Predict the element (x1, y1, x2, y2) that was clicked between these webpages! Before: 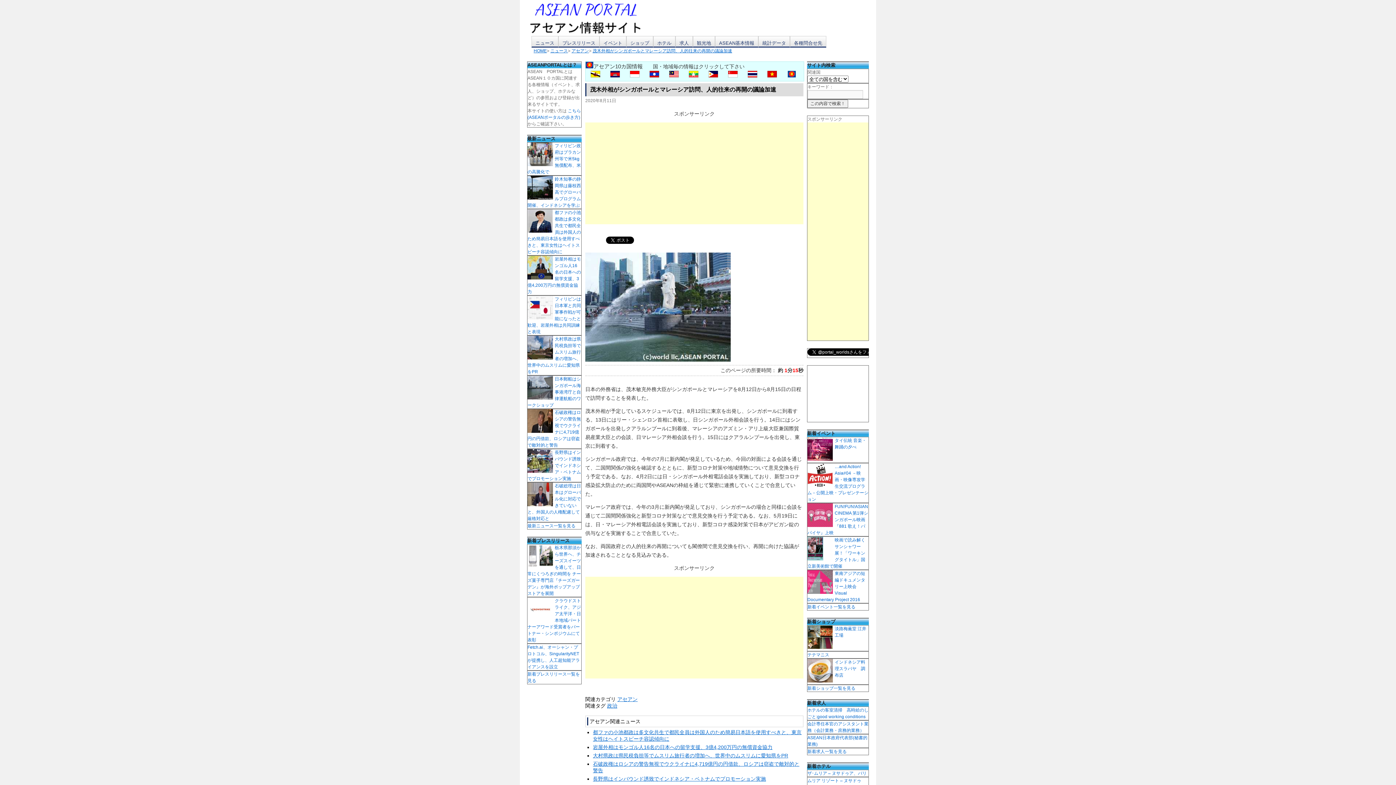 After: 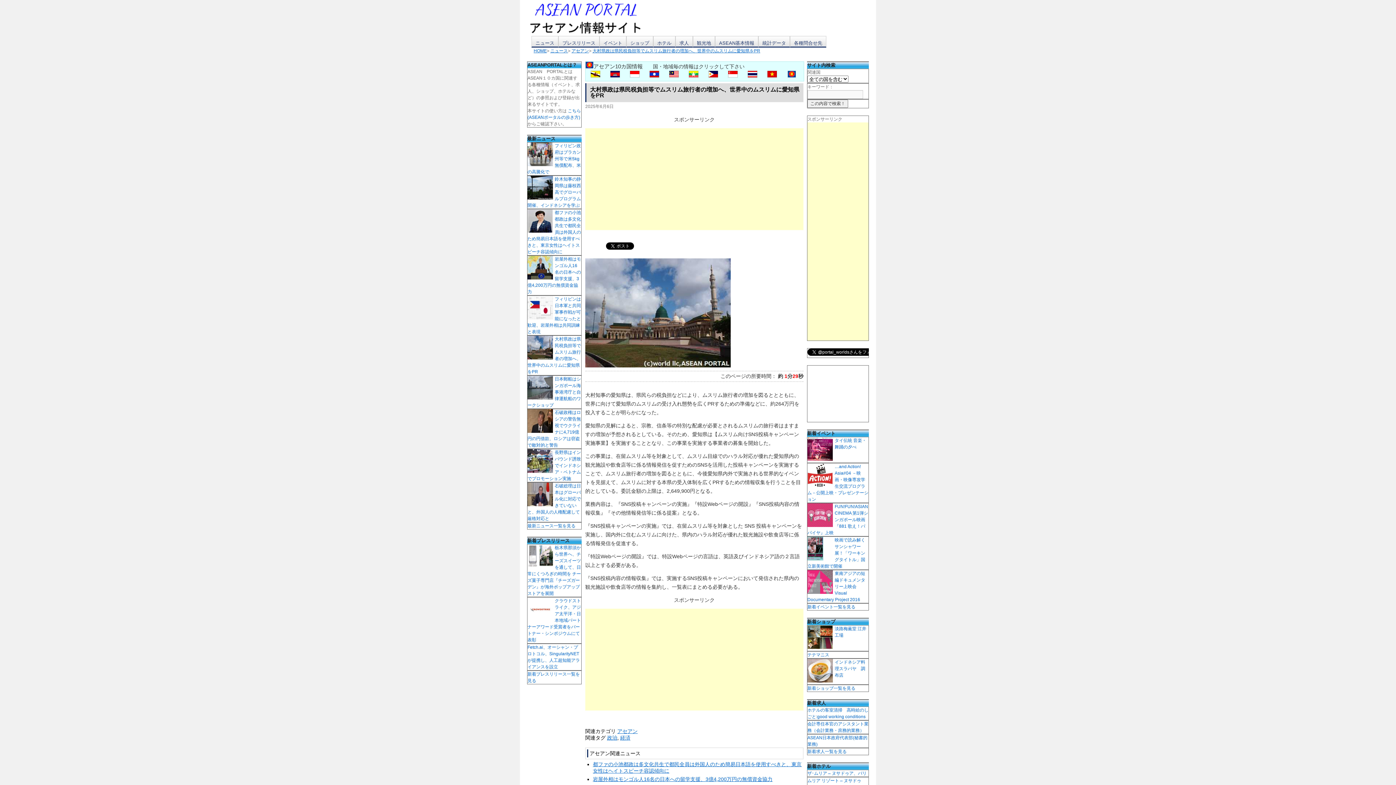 Action: bbox: (527, 336, 581, 374) label: 大村県政は県民税負担等でムスリム旅行者の増加へ、世界中のムスリムに愛知県をPR